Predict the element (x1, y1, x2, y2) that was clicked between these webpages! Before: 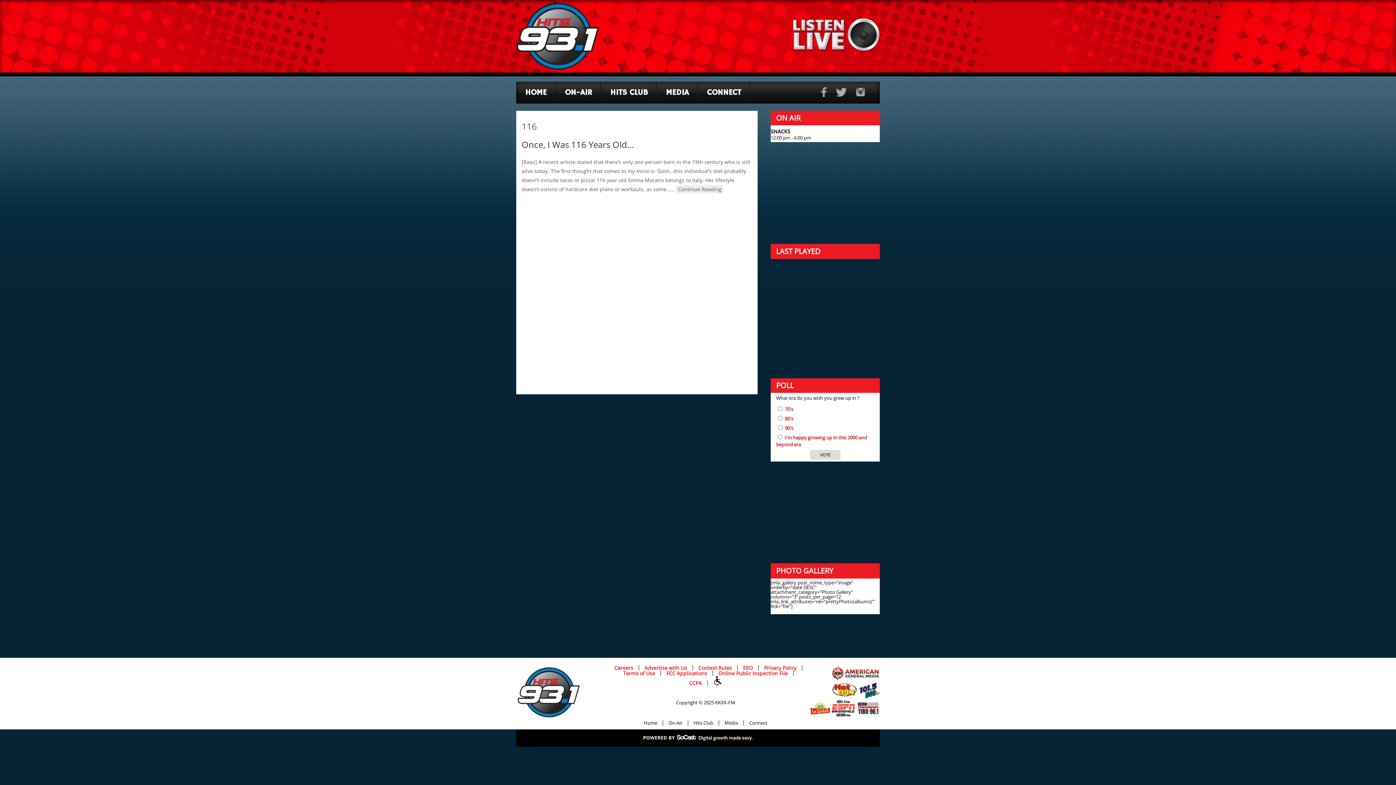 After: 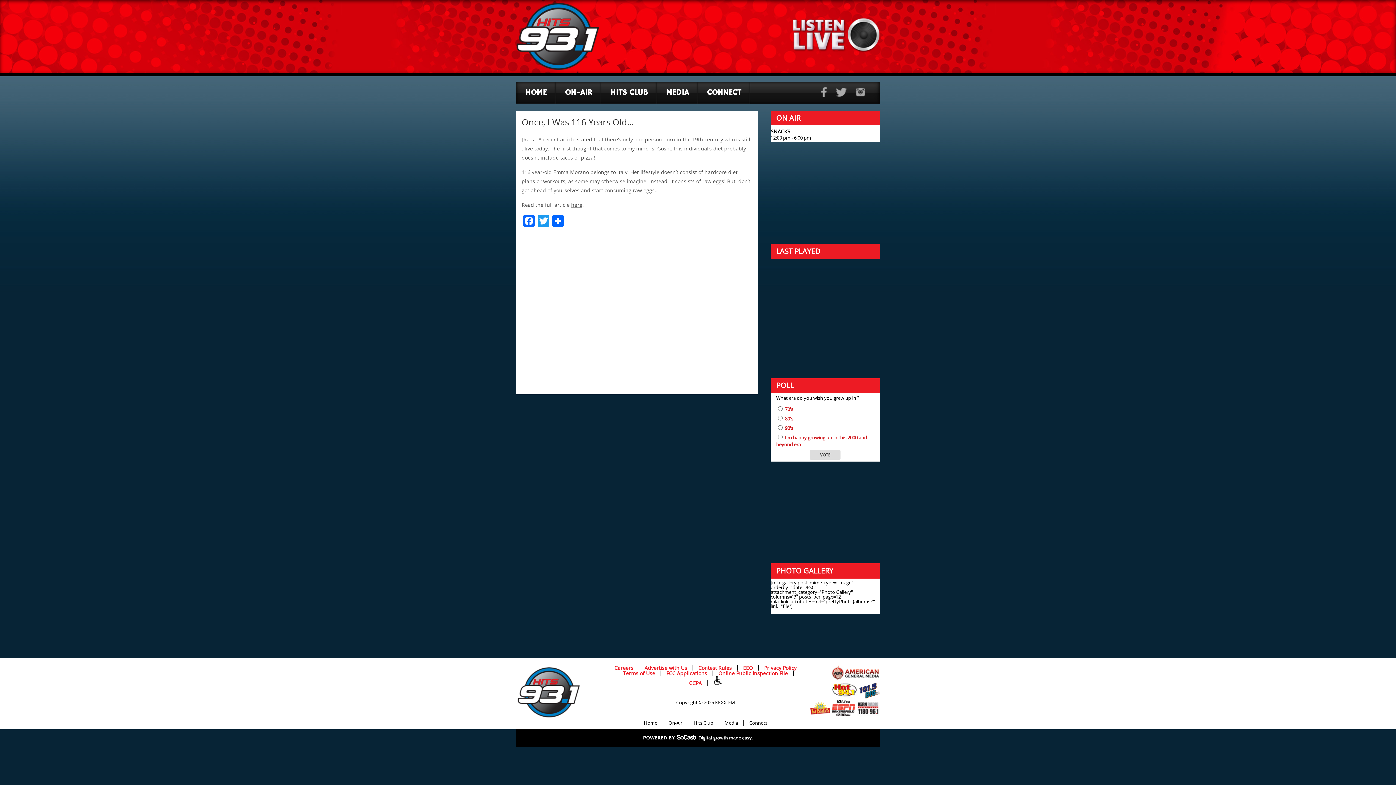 Action: bbox: (521, 138, 634, 150) label: Once, I Was 116 Years Old…